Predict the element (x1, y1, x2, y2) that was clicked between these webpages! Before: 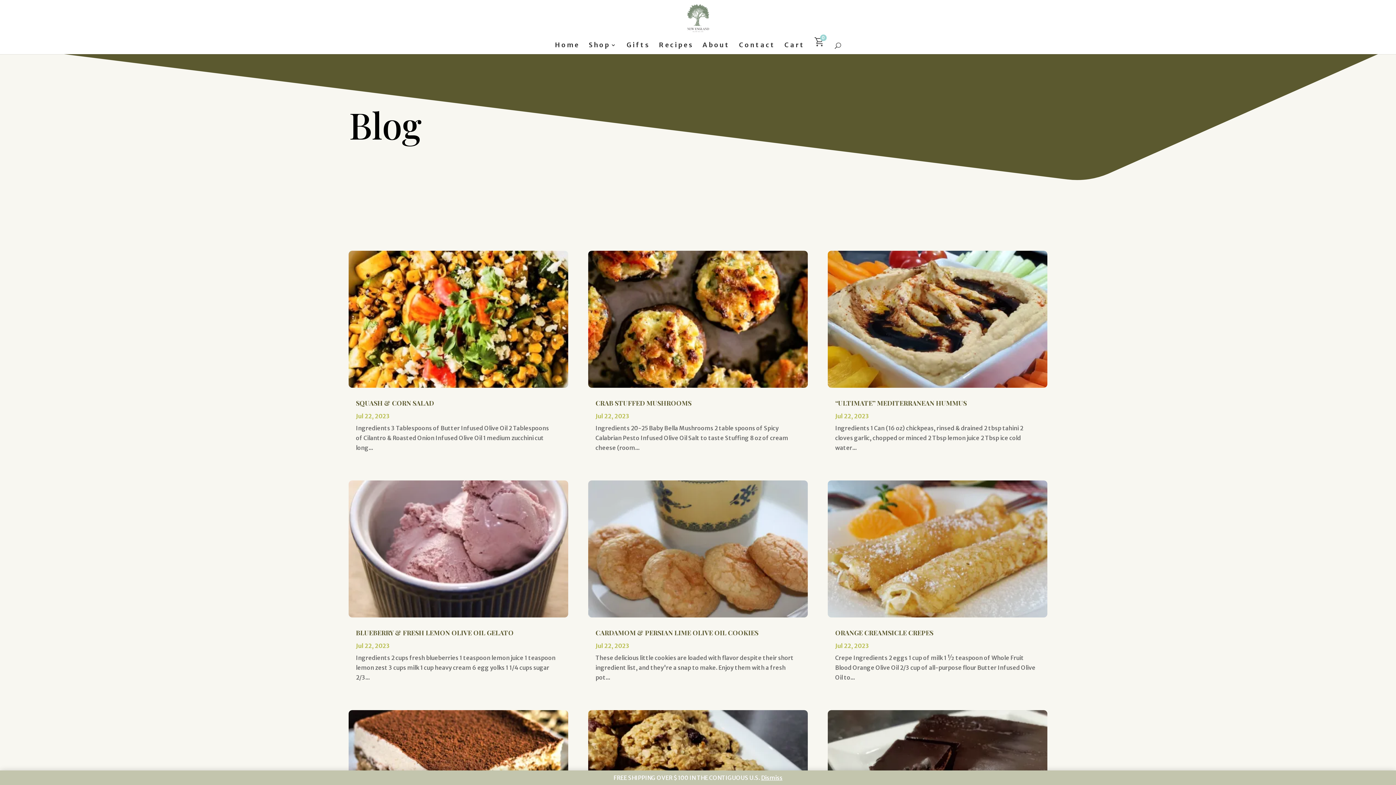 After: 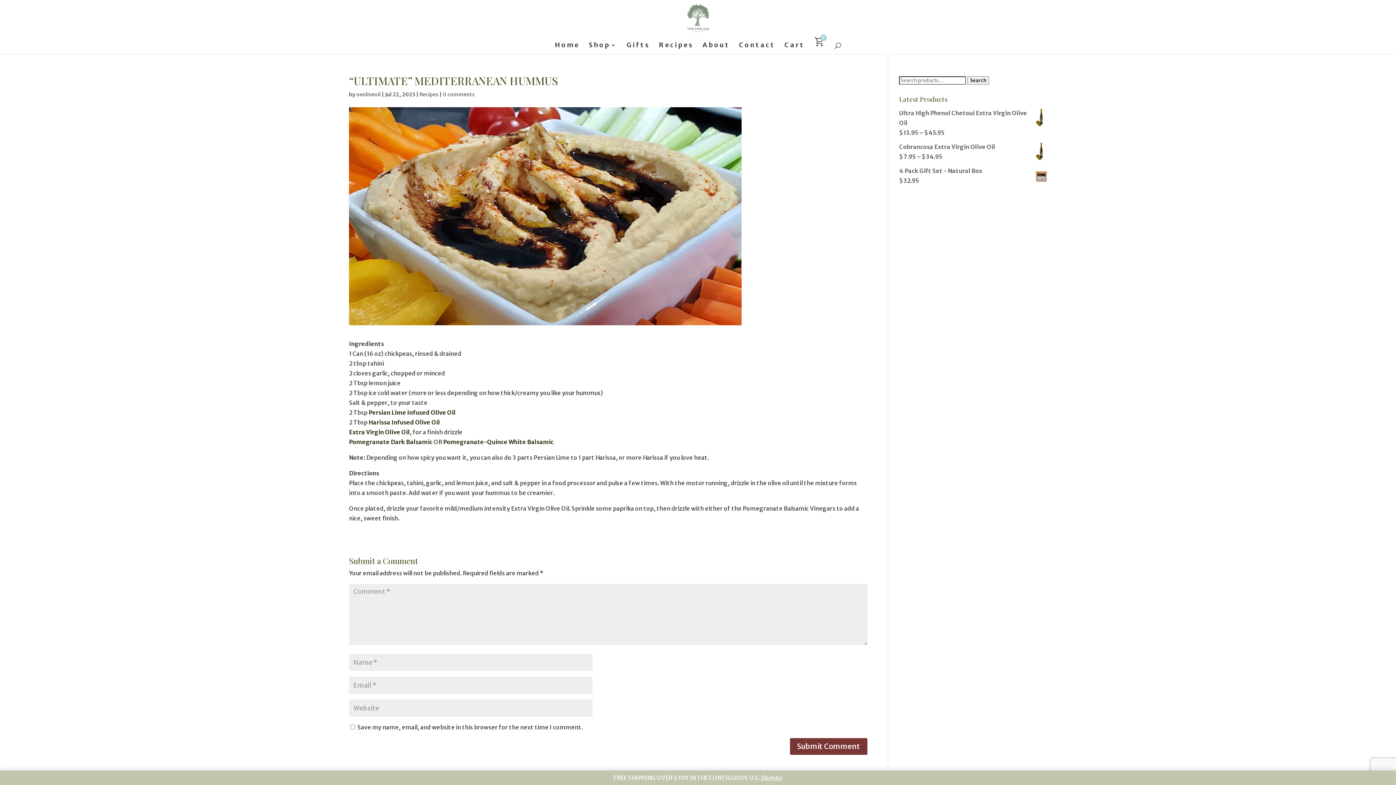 Action: bbox: (828, 250, 1047, 388)